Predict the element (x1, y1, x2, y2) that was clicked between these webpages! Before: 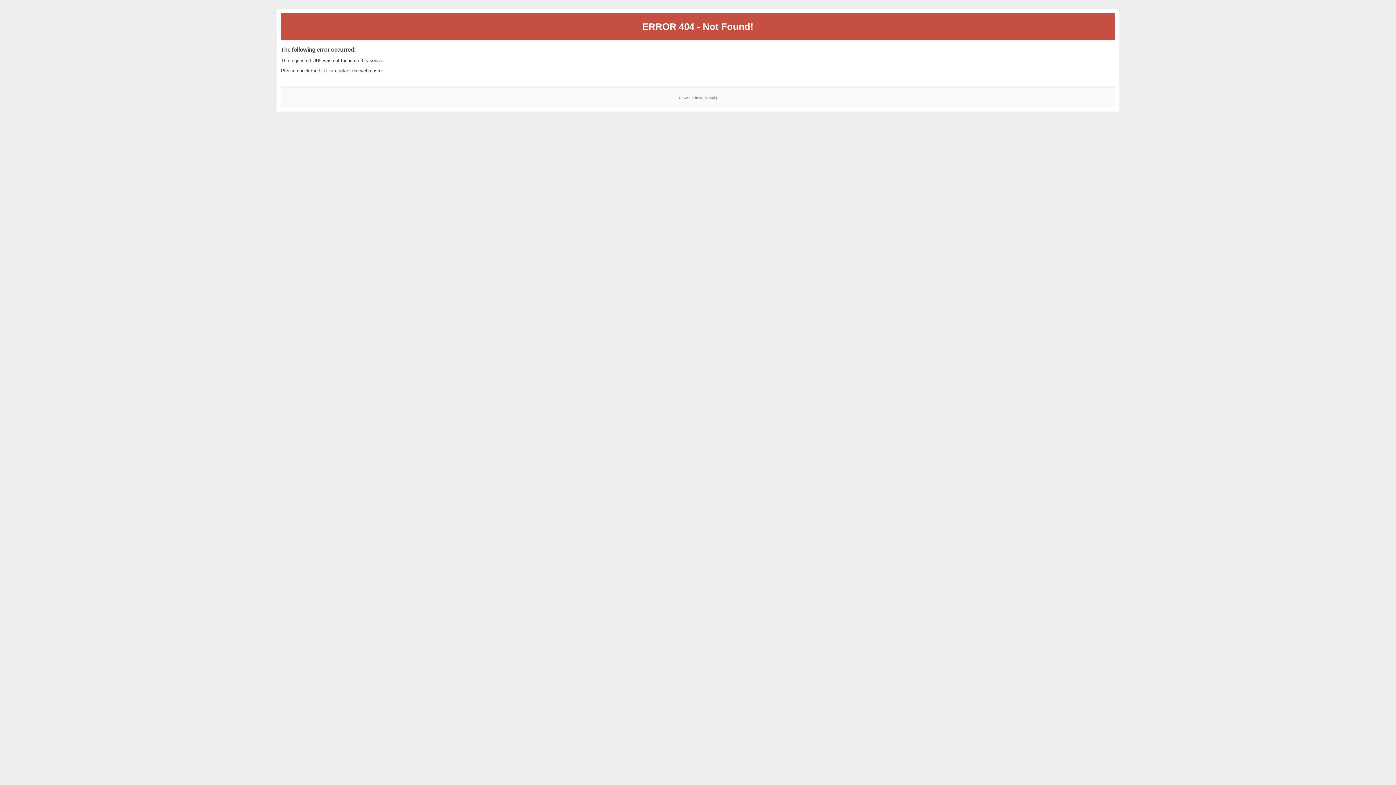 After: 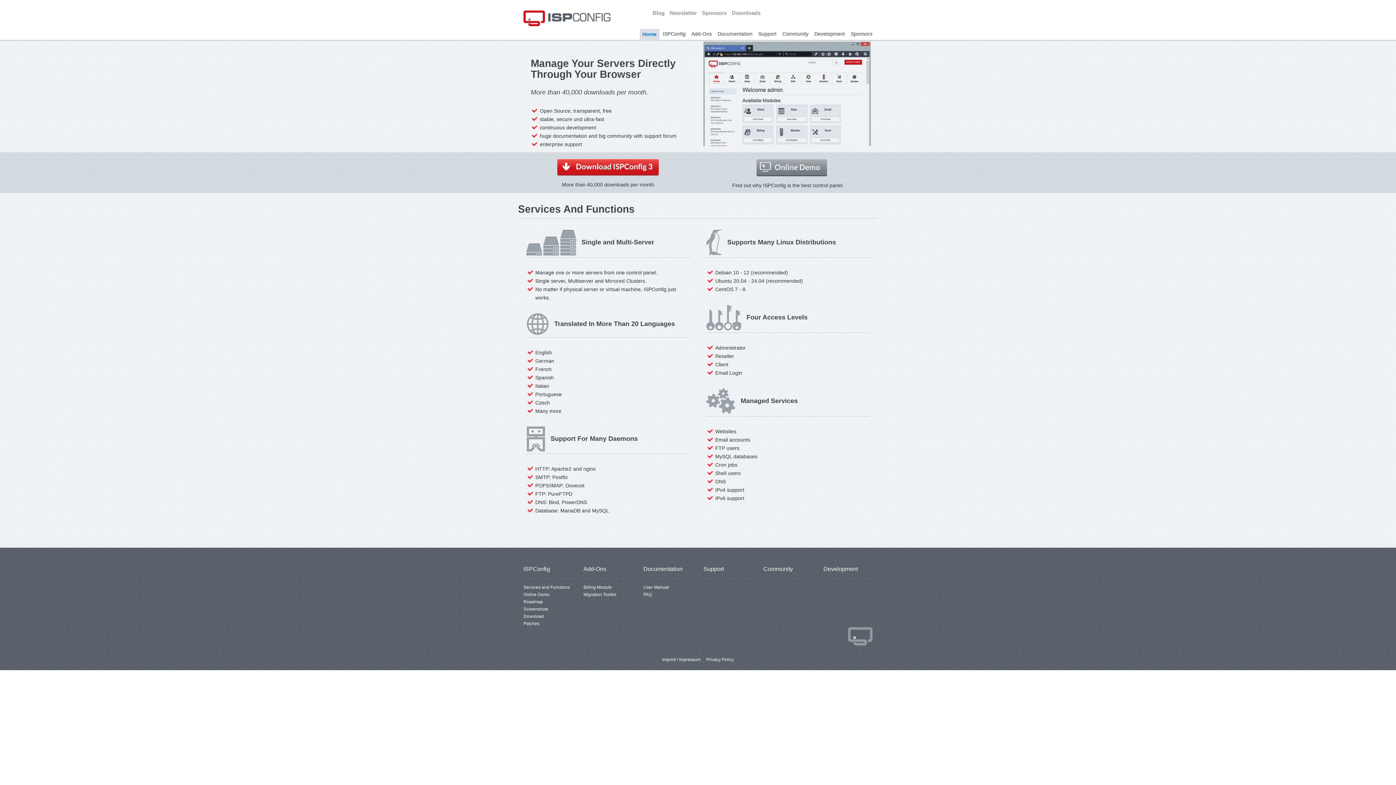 Action: label: ISPConfig bbox: (700, 95, 717, 99)